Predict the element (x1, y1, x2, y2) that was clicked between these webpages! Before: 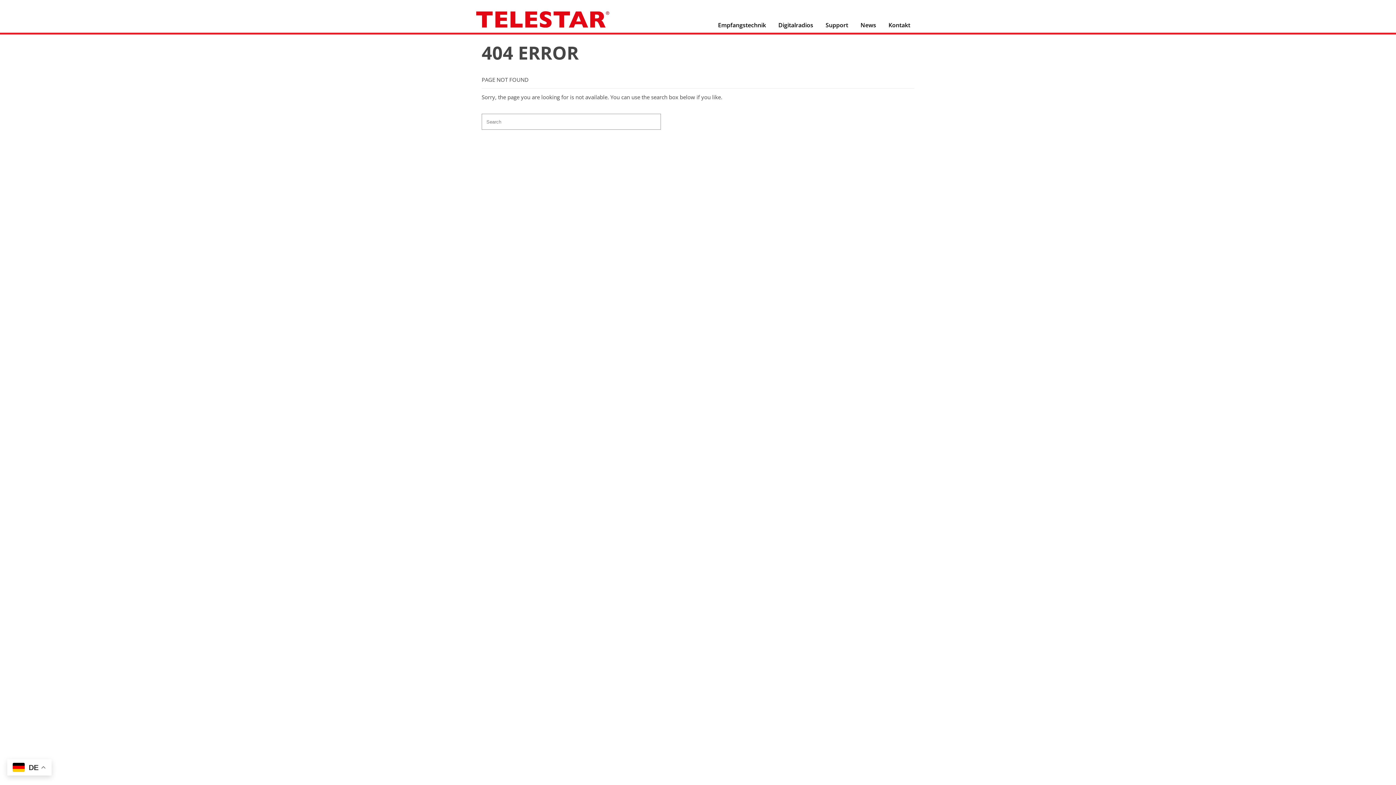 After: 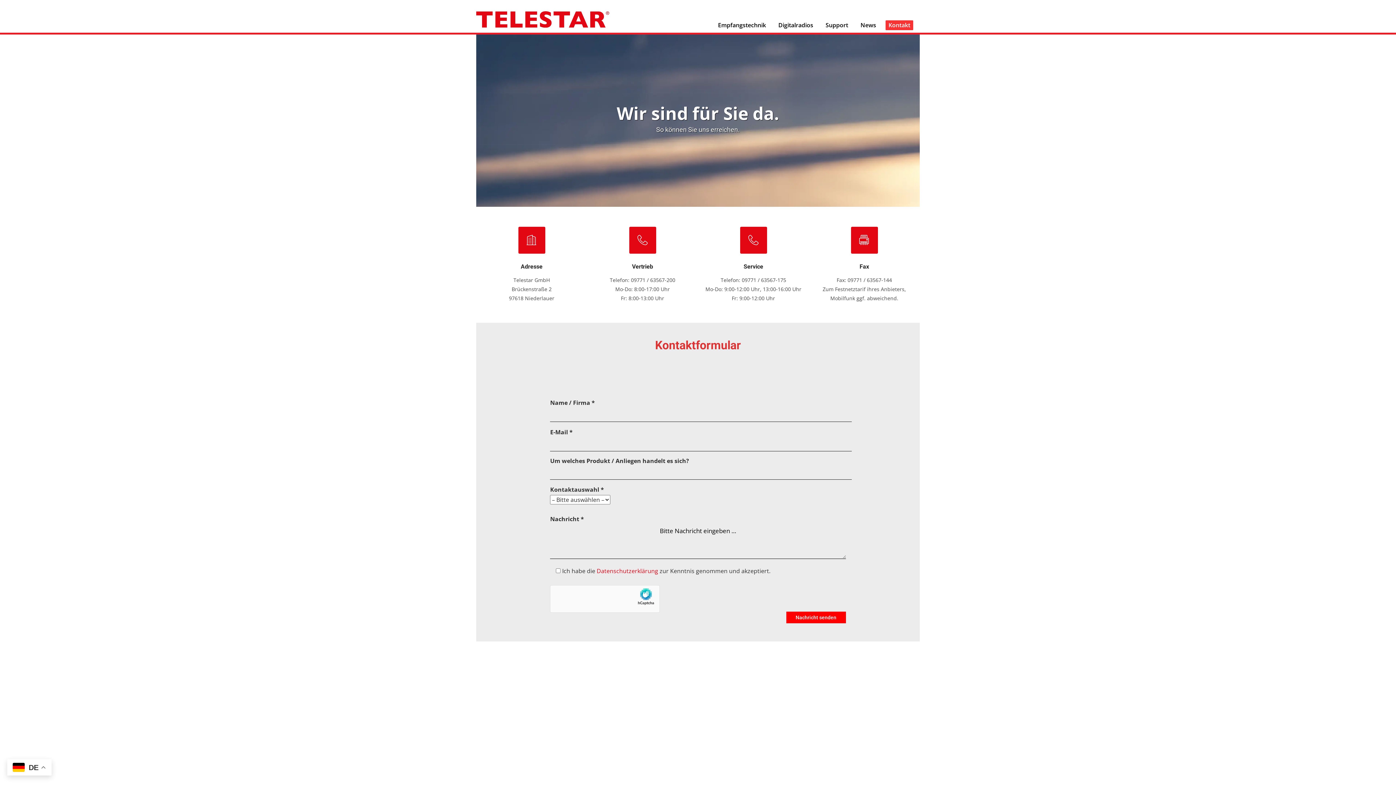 Action: bbox: (885, 20, 913, 30) label: Kontakt